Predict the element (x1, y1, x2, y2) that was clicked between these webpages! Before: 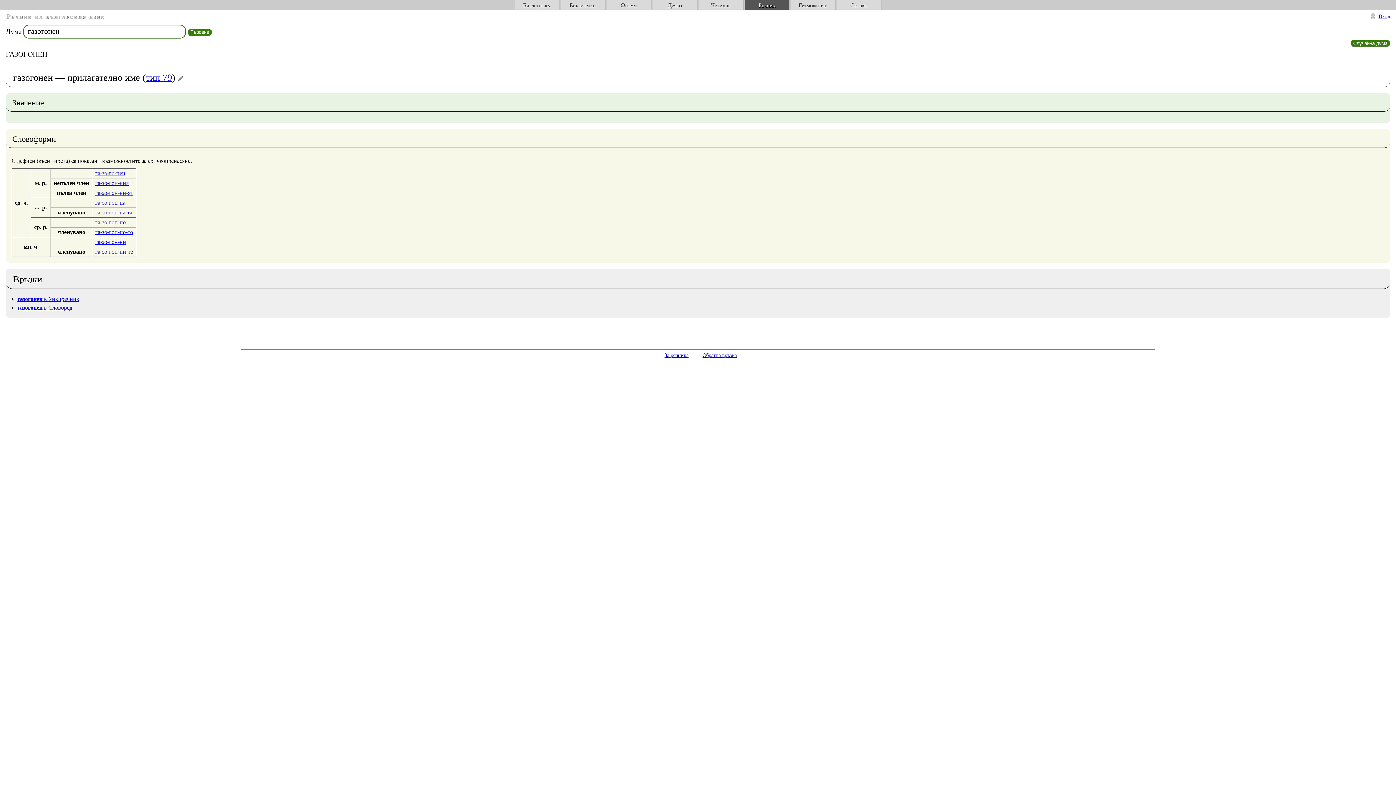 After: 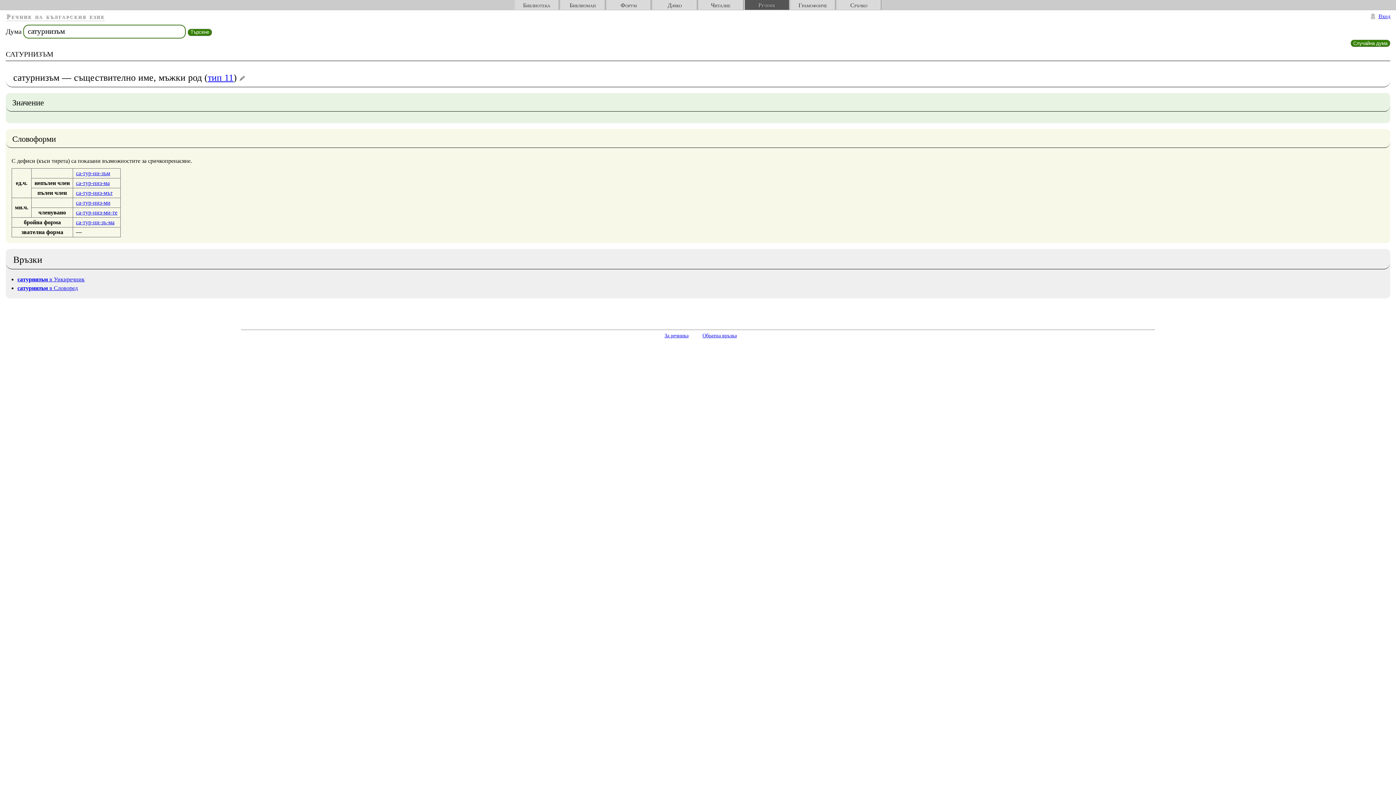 Action: bbox: (1350, 39, 1390, 46) label: Случайна дума